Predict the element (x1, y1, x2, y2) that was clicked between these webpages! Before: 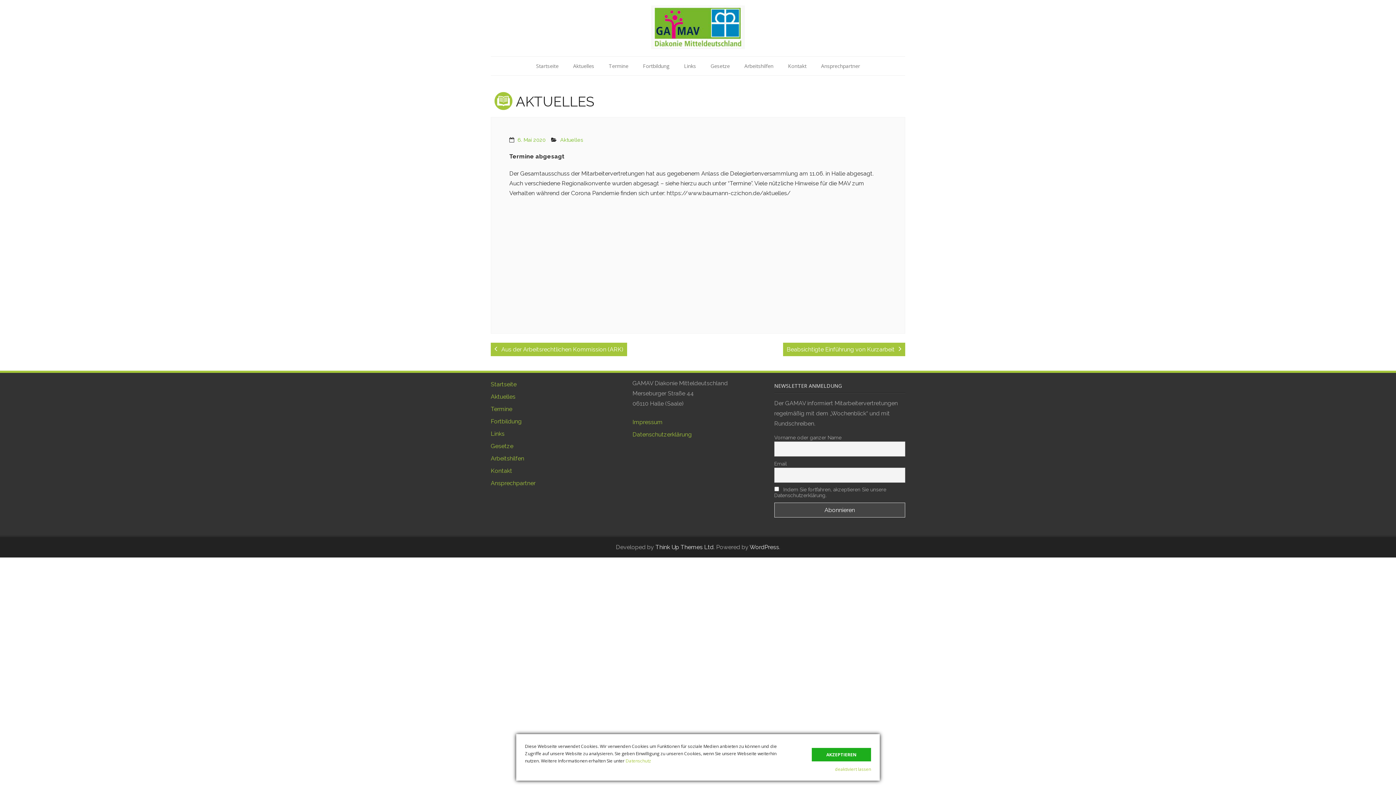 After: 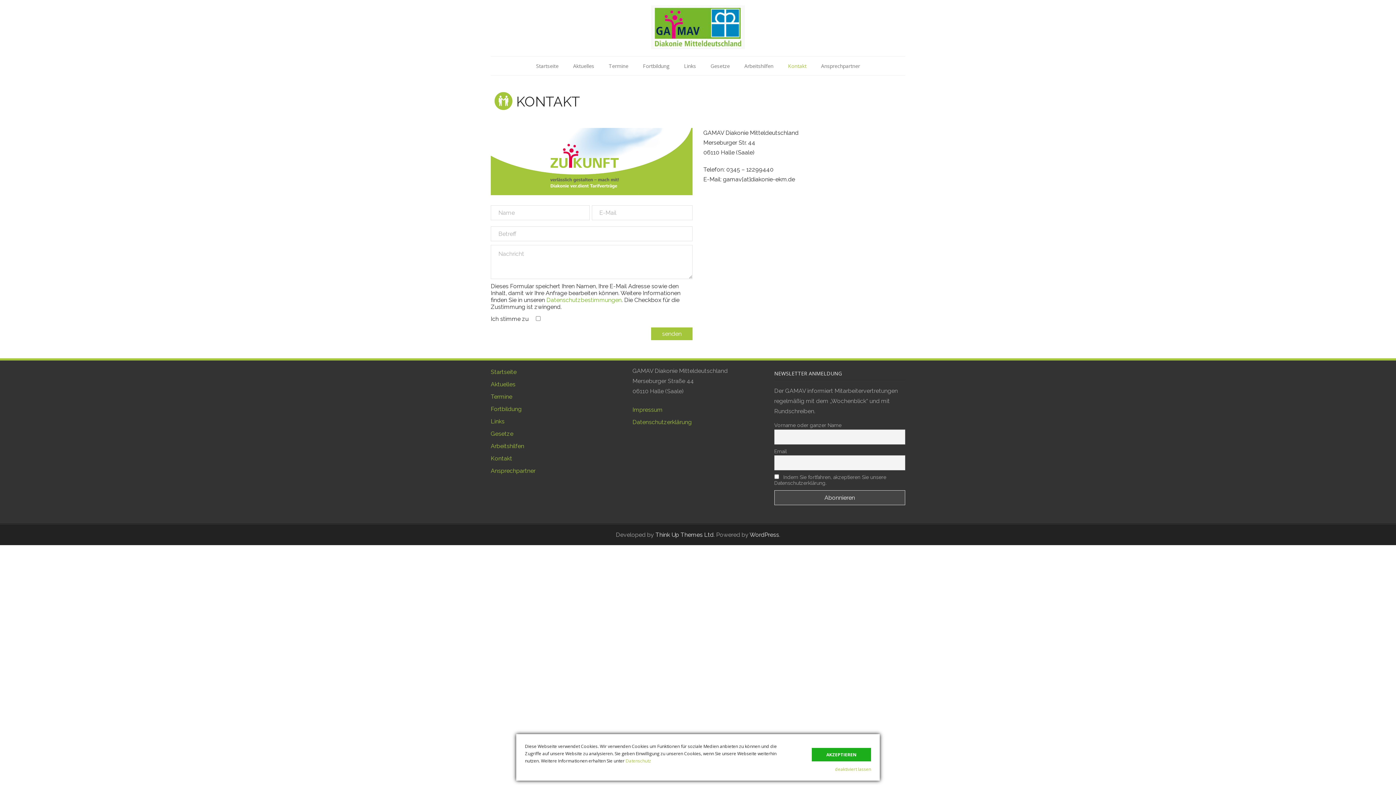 Action: label: Kontakt bbox: (780, 56, 814, 75)